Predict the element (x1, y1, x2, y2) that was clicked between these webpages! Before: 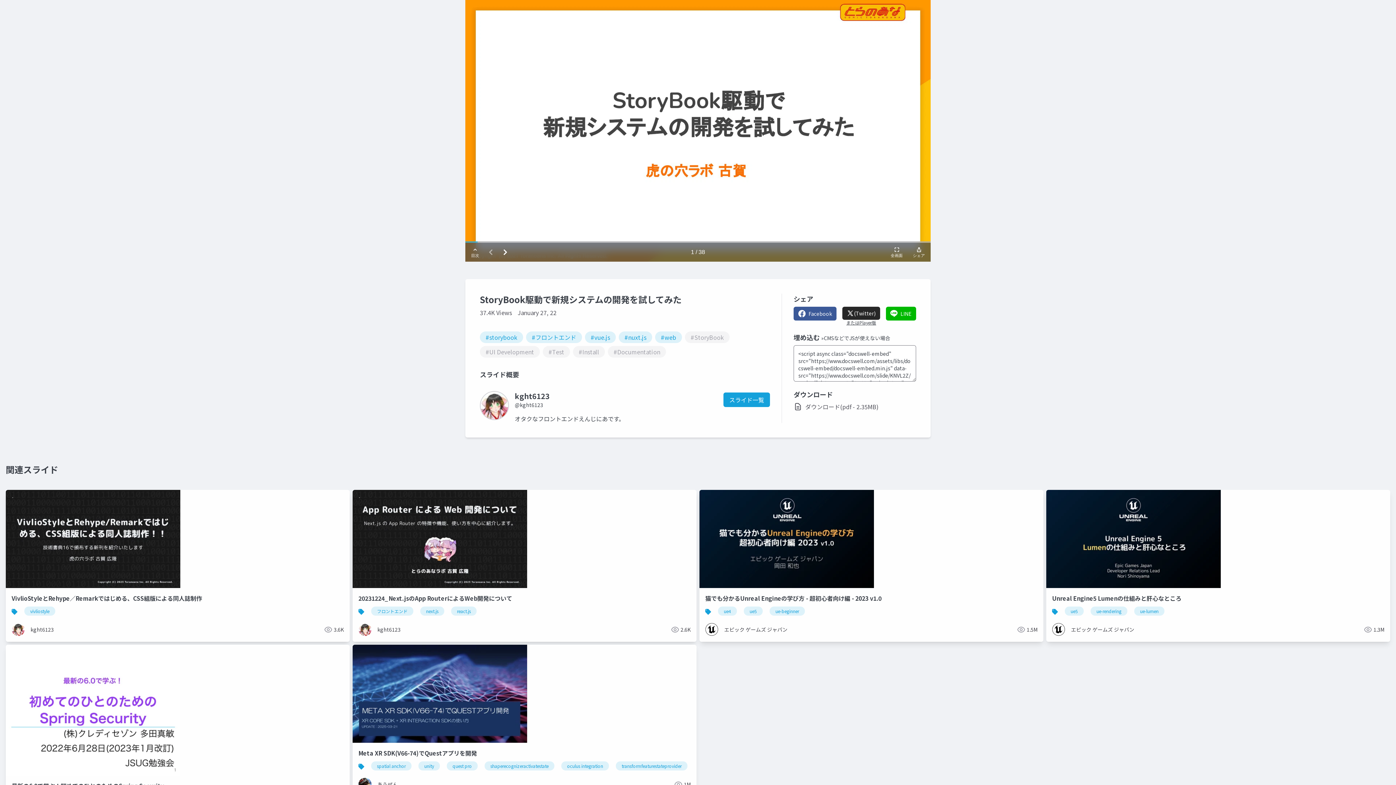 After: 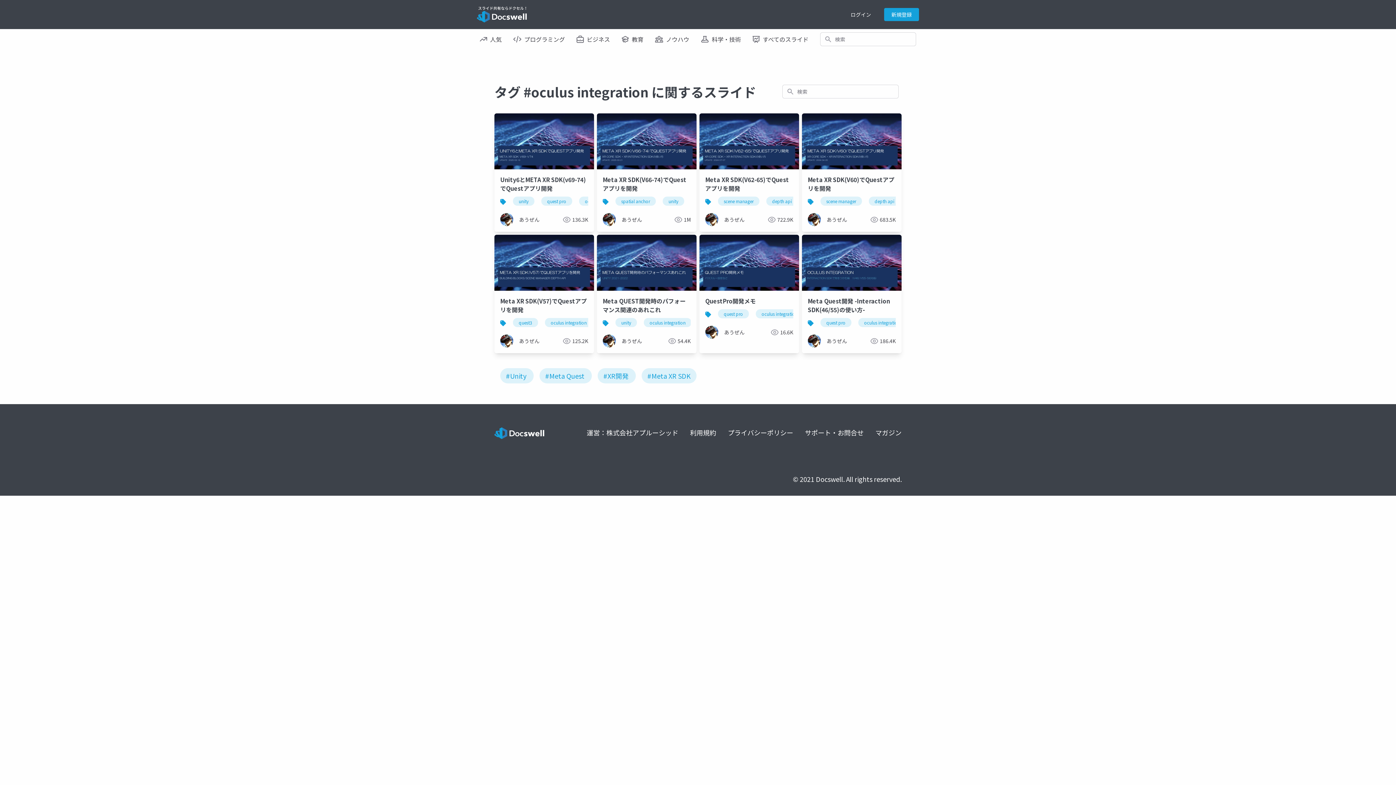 Action: bbox: (561, 761, 609, 770) label: oculus integration